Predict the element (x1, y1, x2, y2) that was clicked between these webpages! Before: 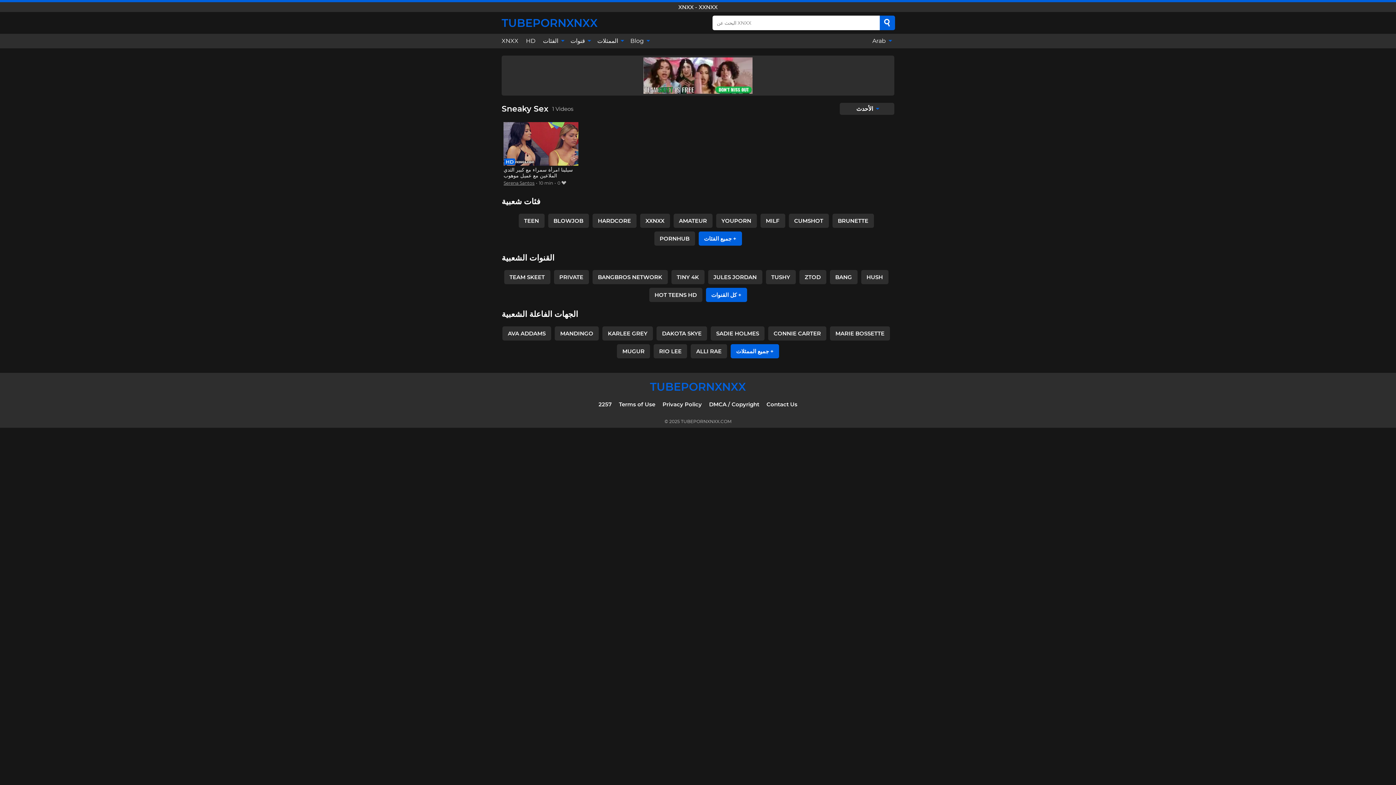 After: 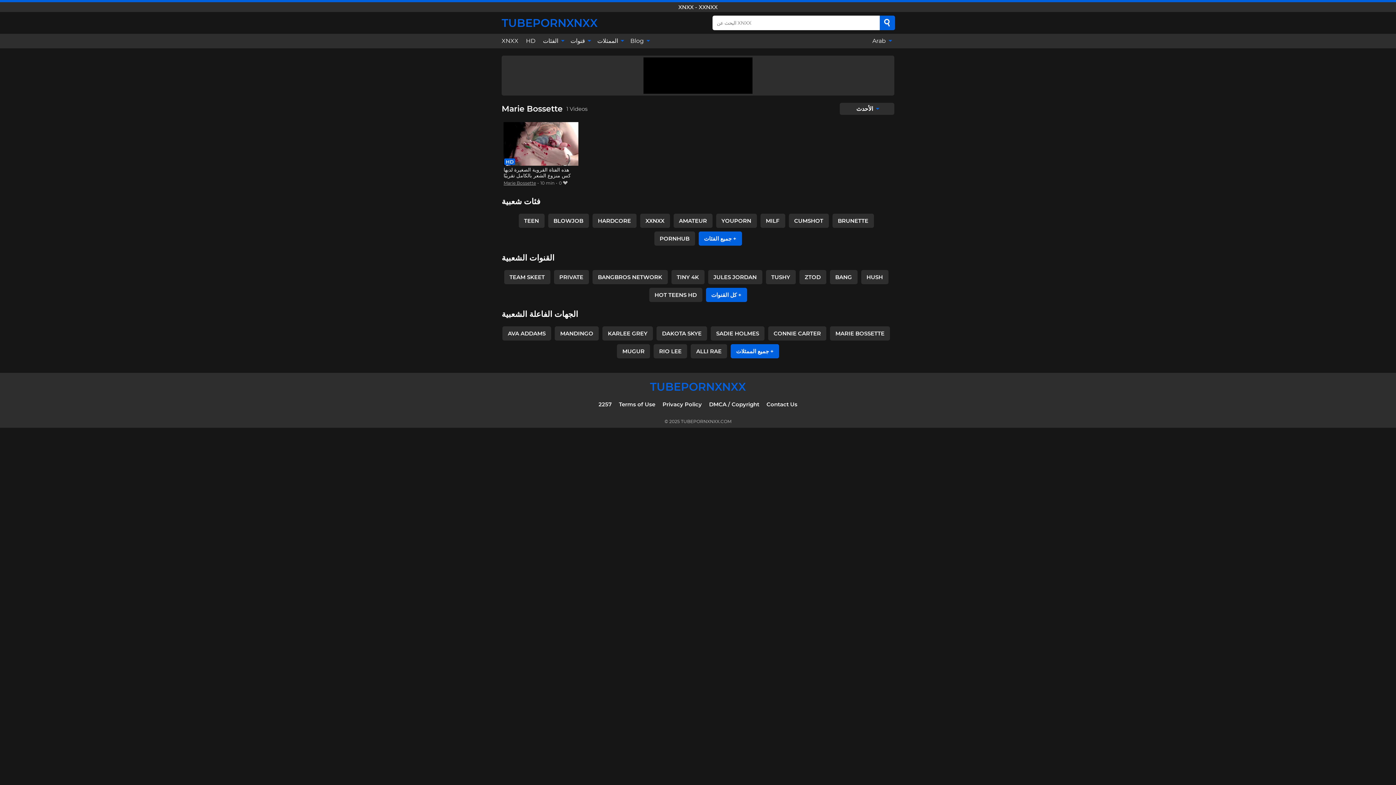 Action: label: MARIE BOSSETTE bbox: (830, 326, 890, 340)